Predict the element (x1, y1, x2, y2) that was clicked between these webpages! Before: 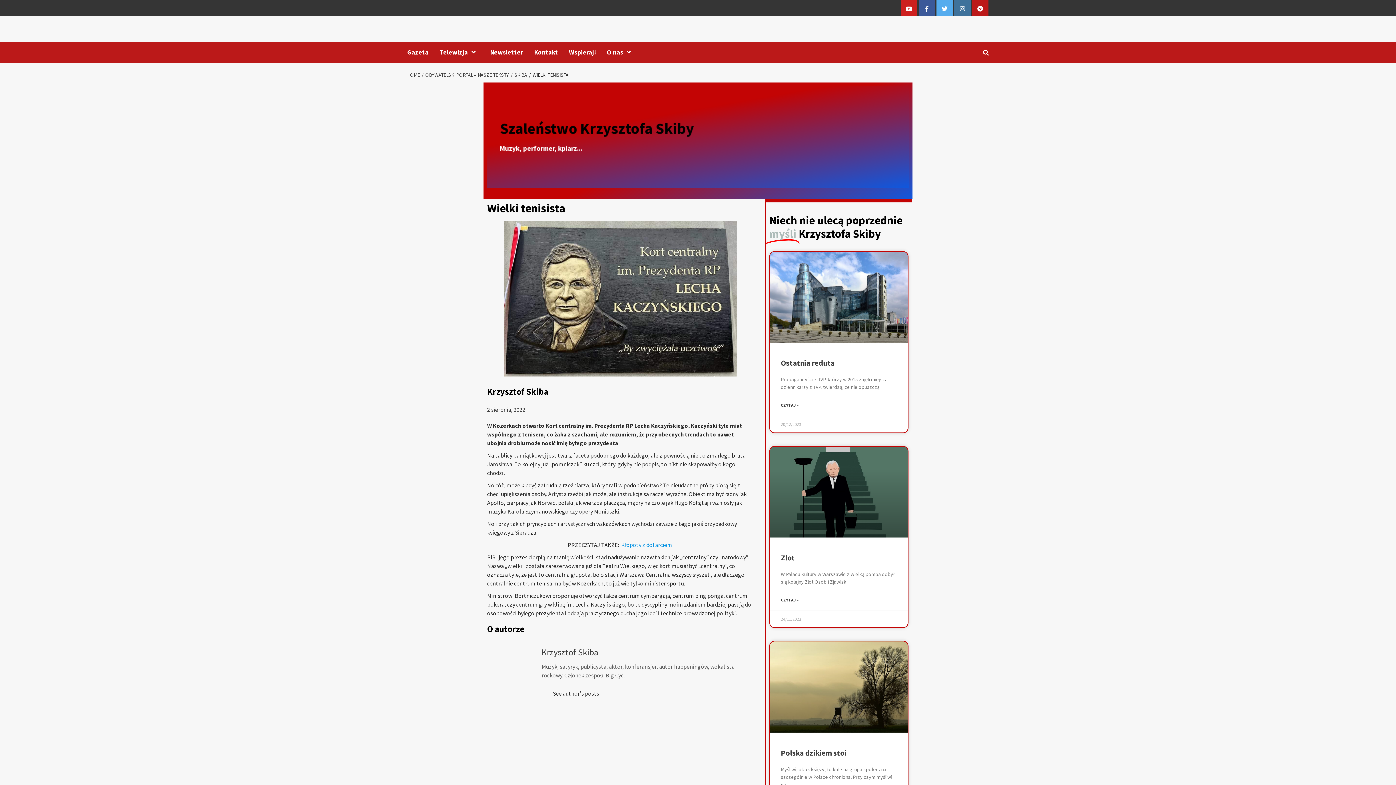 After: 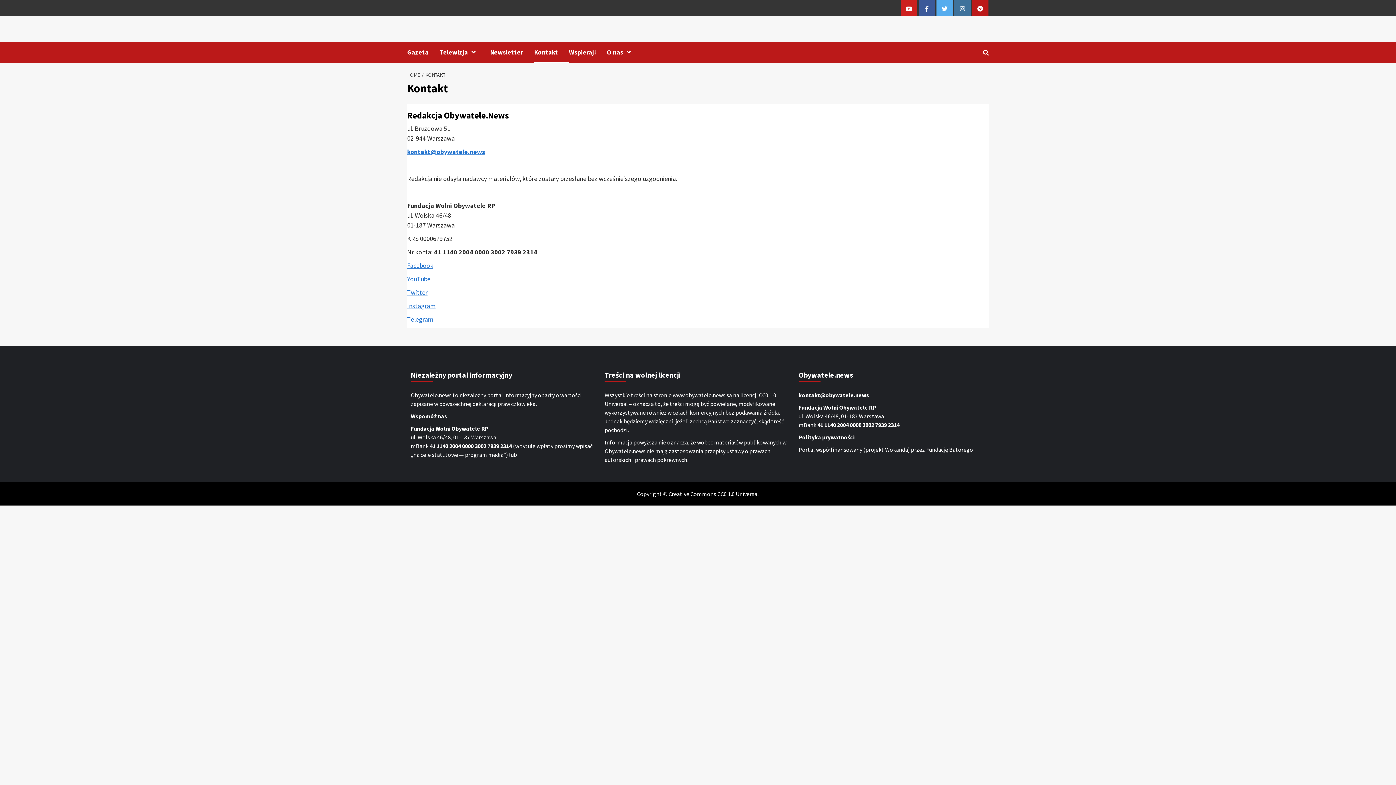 Action: label: Kontakt bbox: (534, 41, 569, 62)